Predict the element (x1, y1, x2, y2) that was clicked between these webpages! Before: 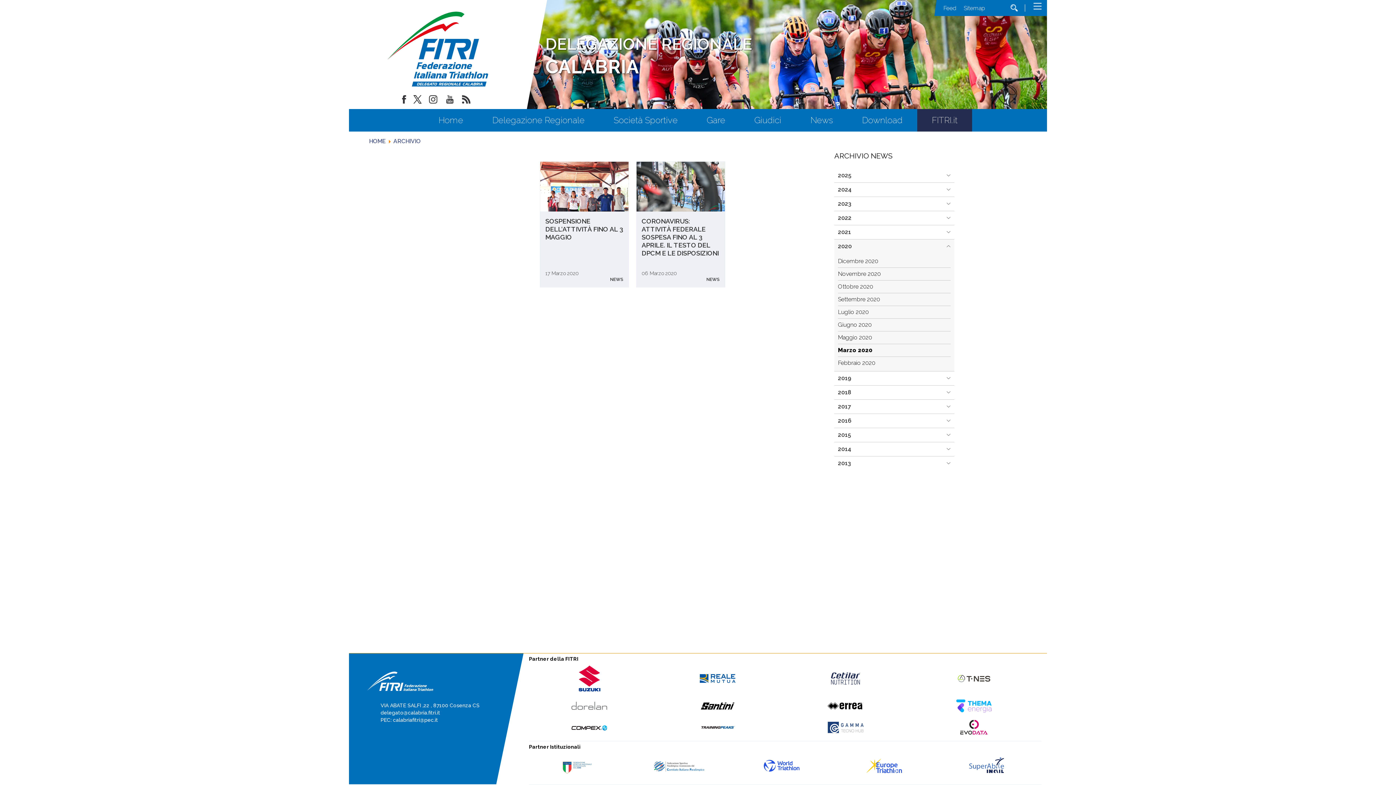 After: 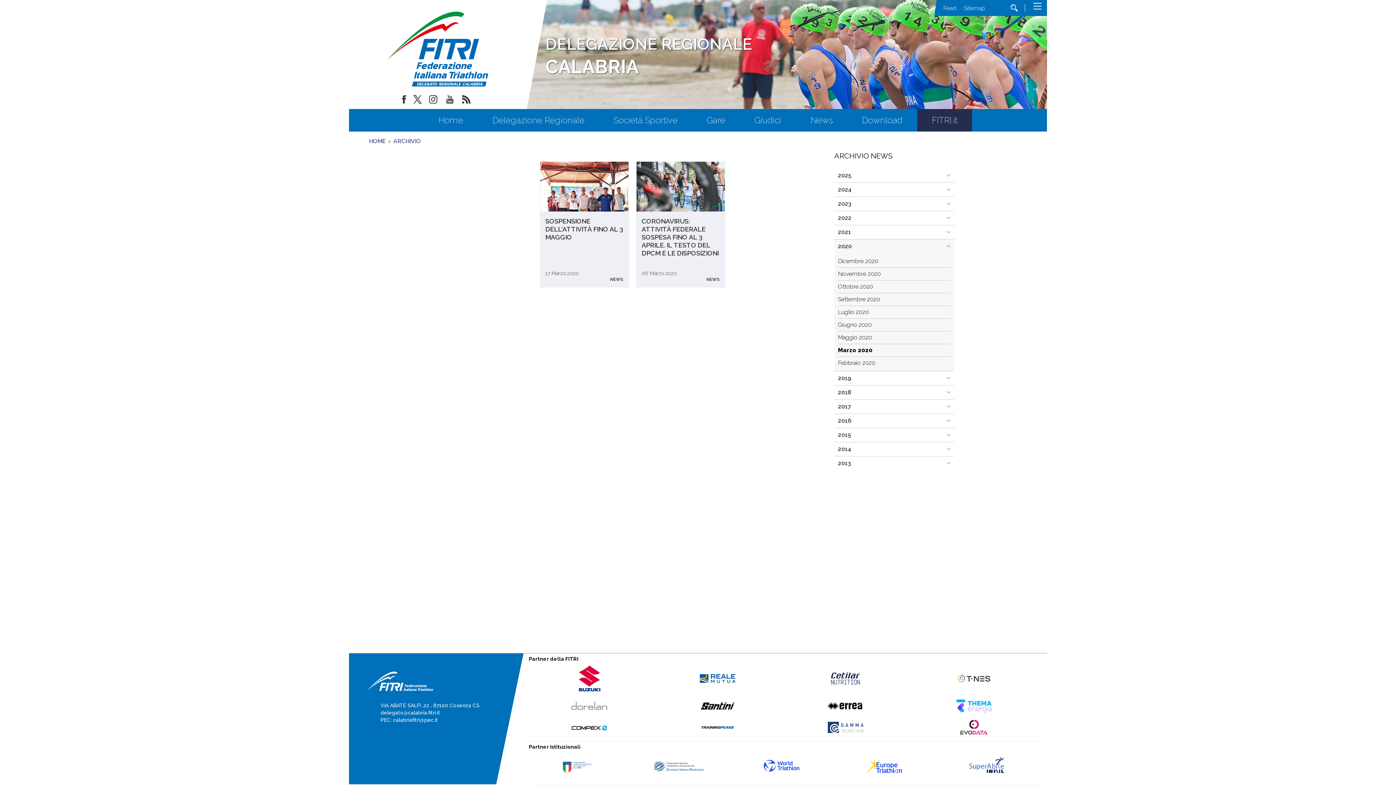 Action: bbox: (764, 765, 799, 773)